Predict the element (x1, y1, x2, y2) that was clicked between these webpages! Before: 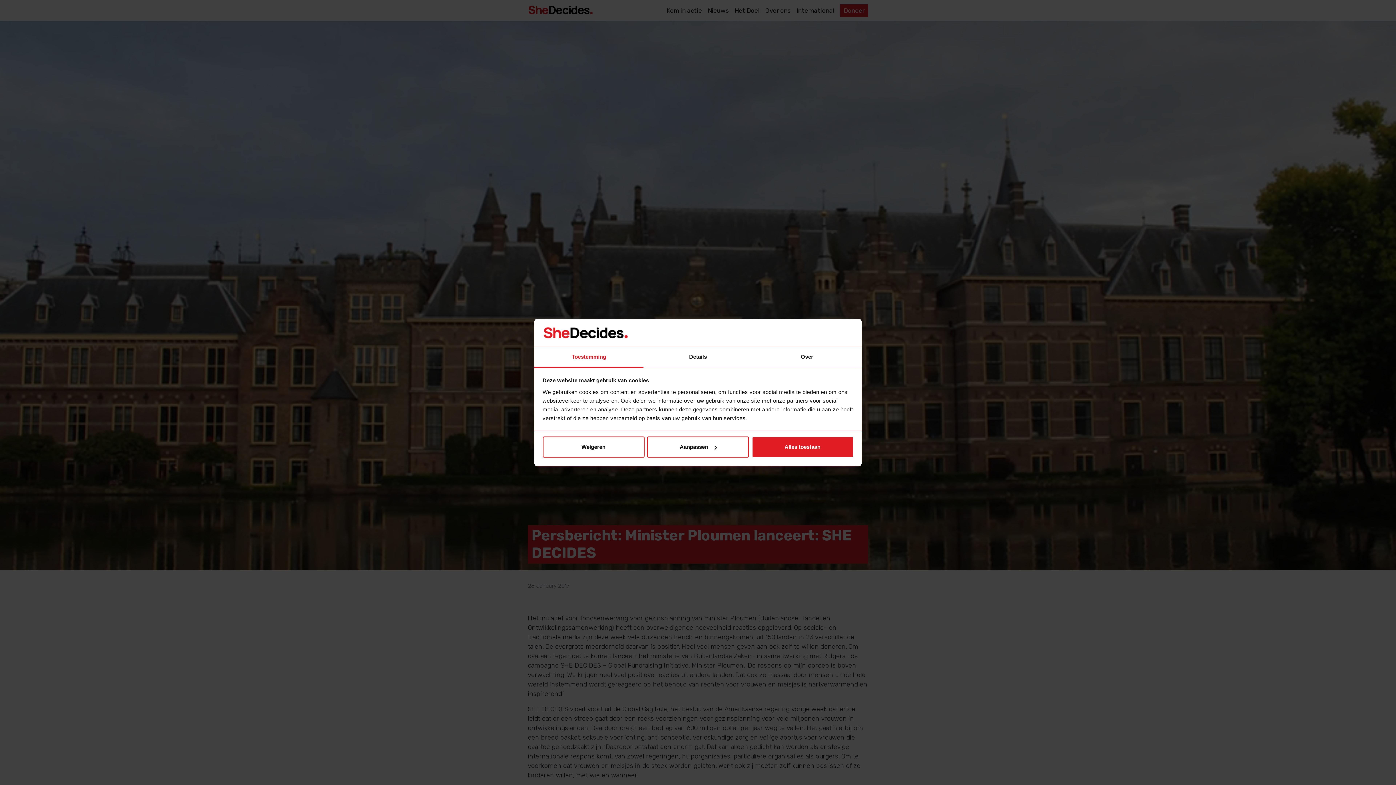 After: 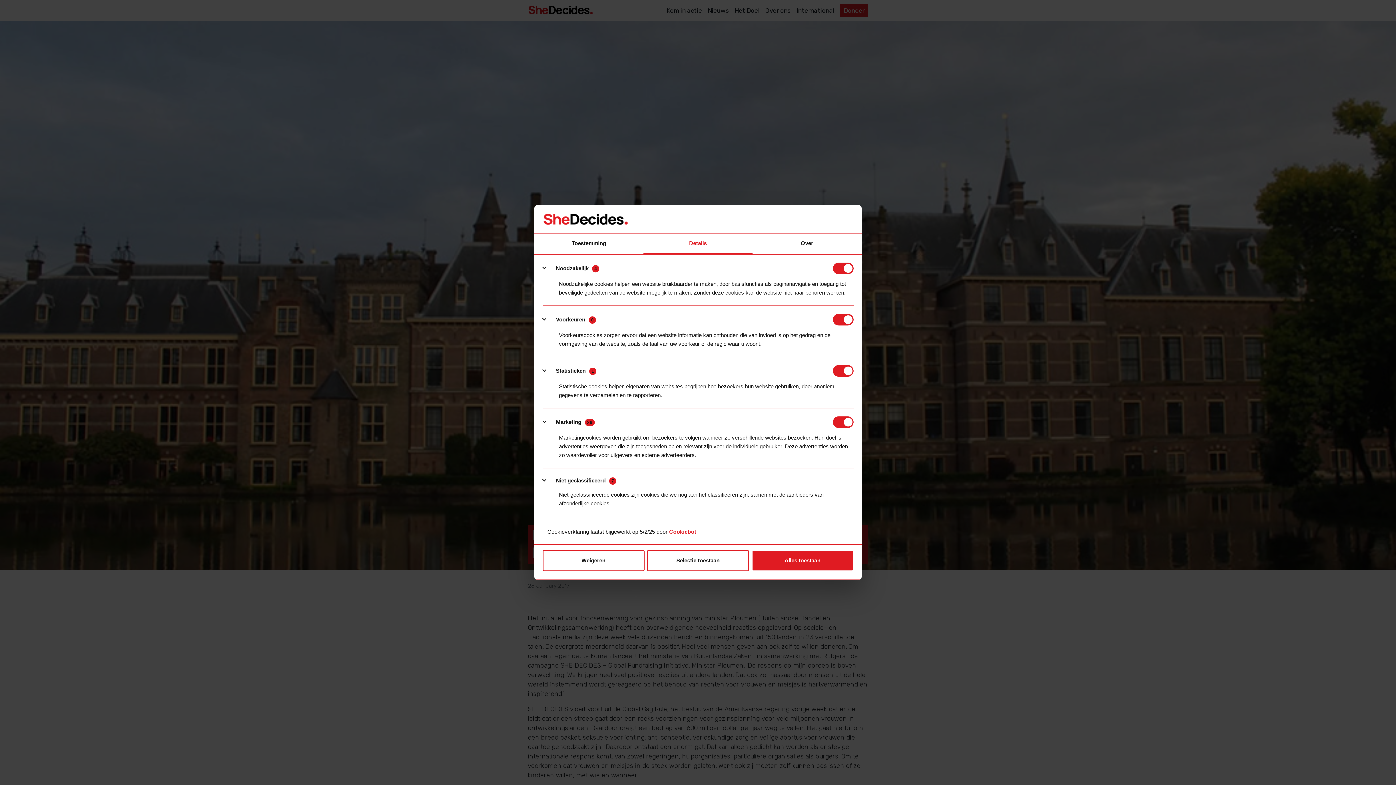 Action: label: Details bbox: (643, 347, 752, 367)